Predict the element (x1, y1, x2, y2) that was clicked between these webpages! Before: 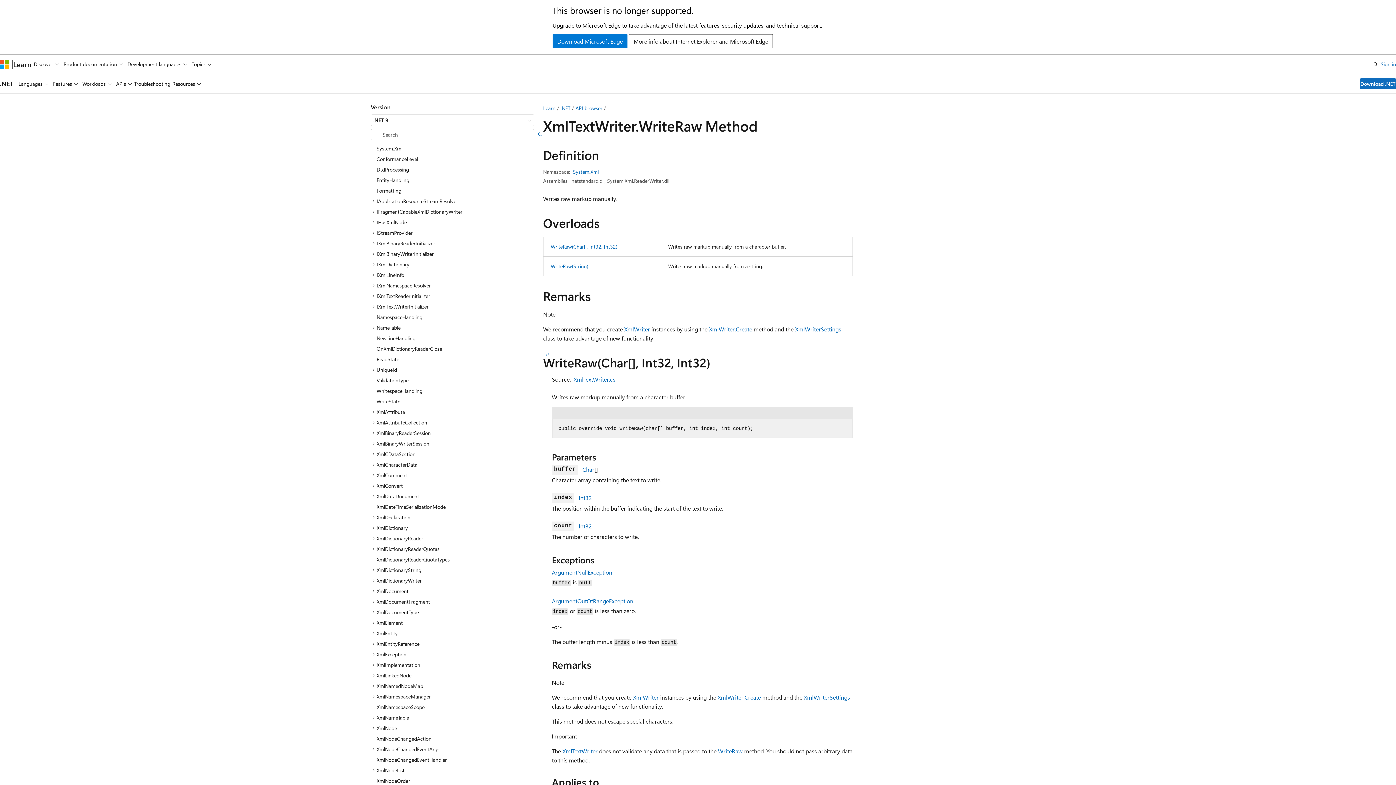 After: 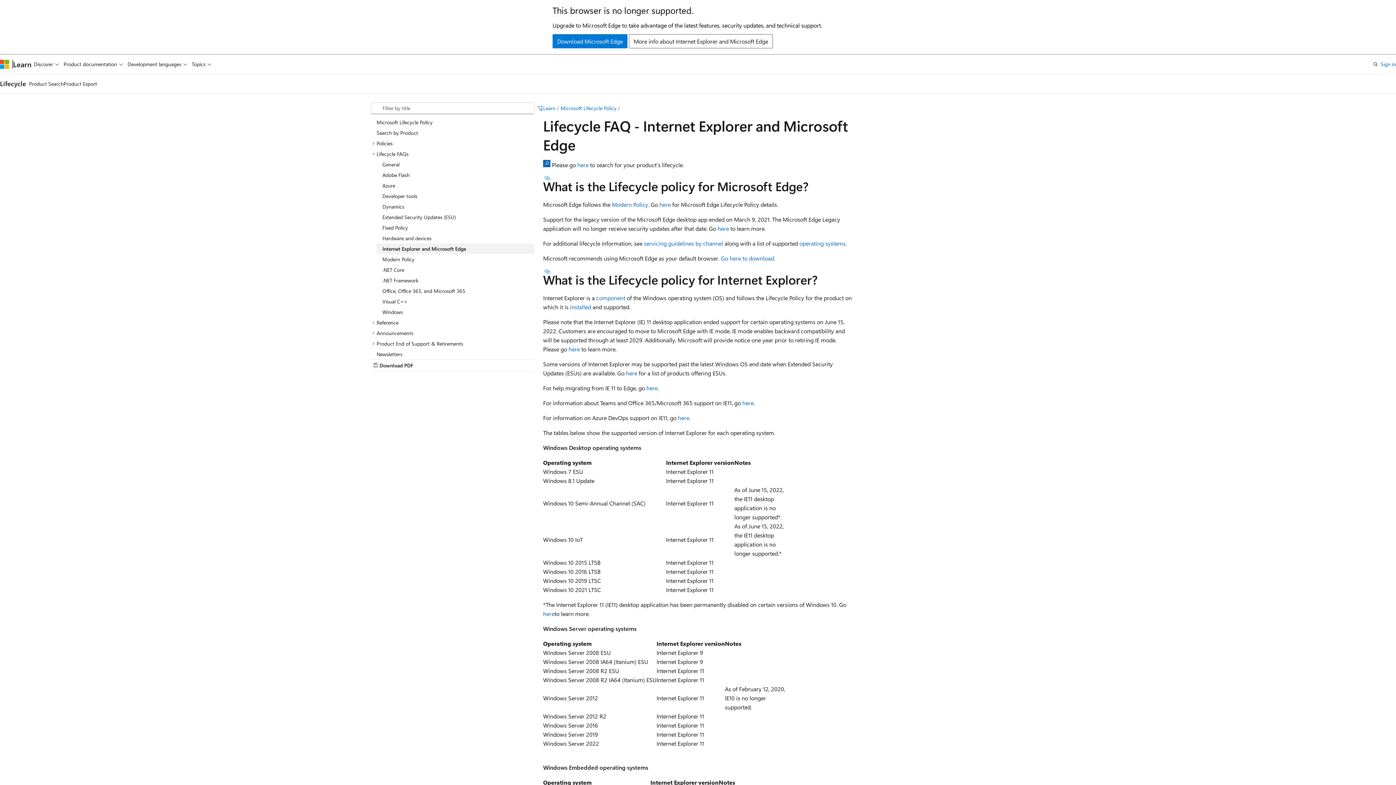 Action: bbox: (629, 34, 773, 48) label: More info about Internet Explorer and Microsoft Edge